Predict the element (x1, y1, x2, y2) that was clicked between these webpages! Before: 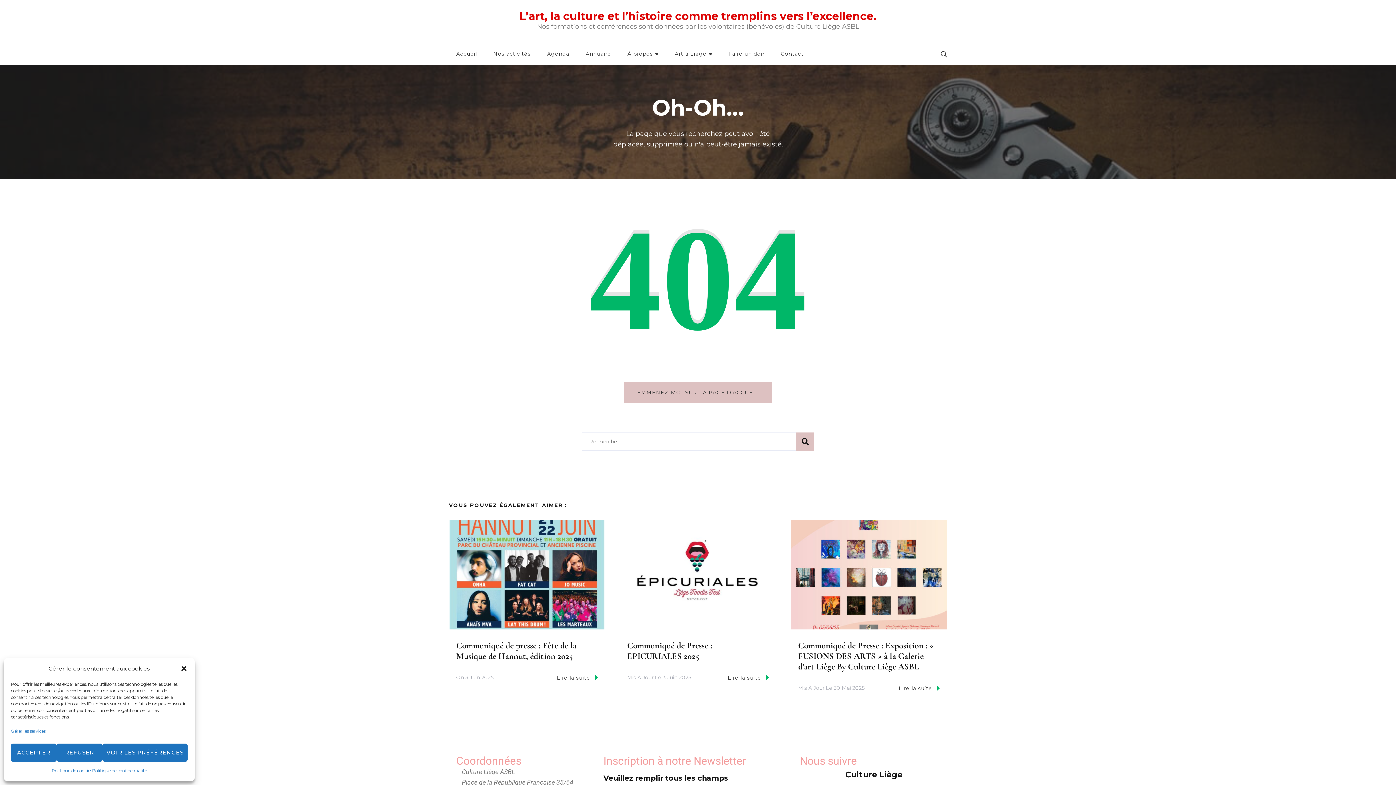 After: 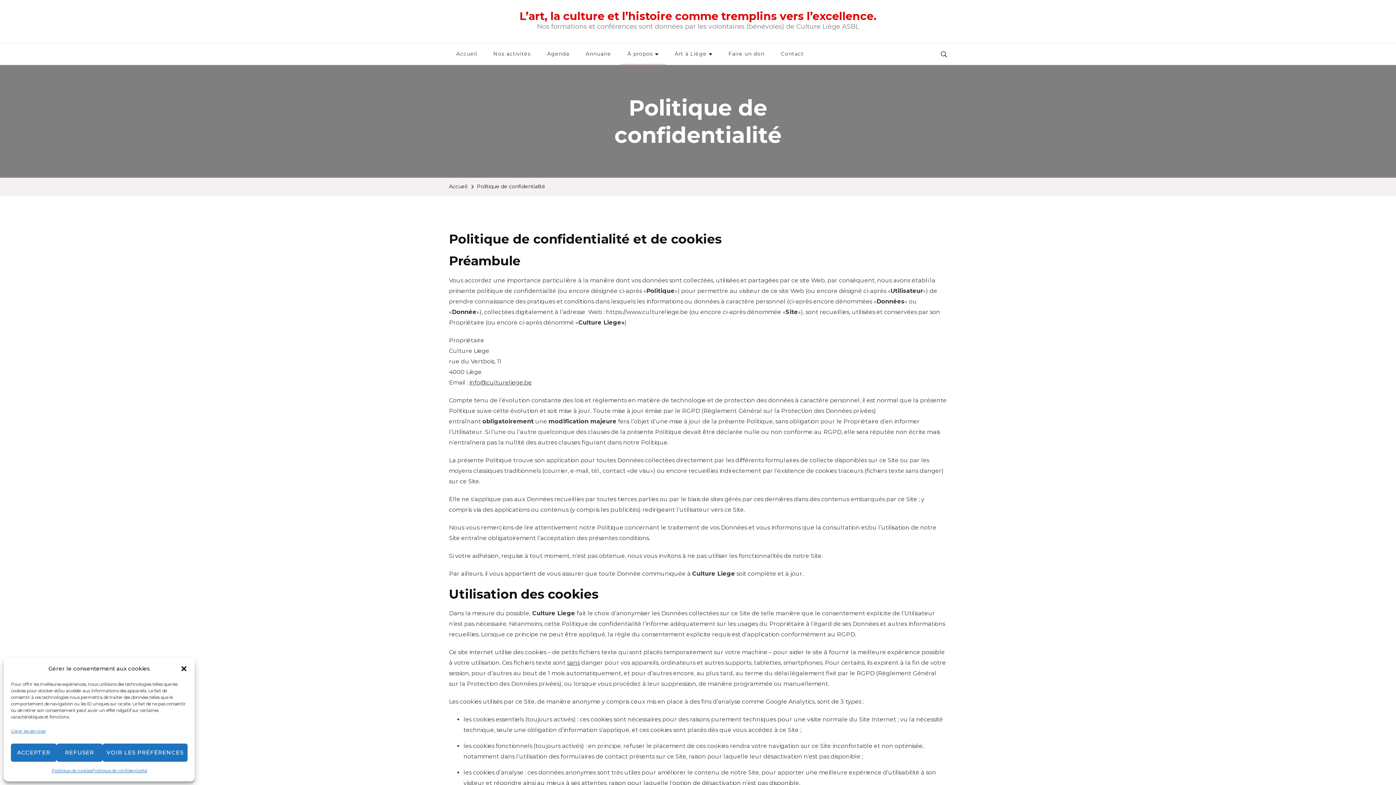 Action: label: Politique de confidentialité bbox: (91, 765, 146, 776)